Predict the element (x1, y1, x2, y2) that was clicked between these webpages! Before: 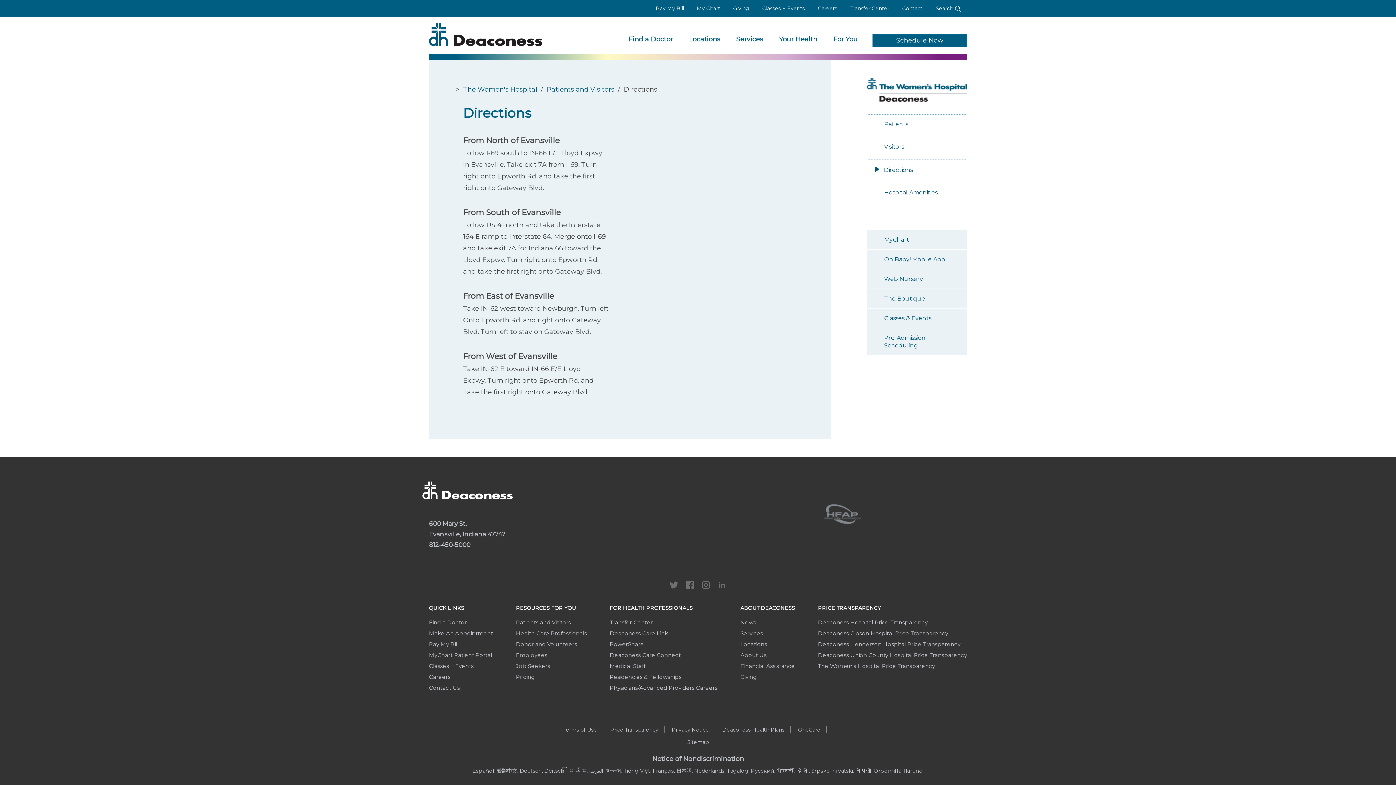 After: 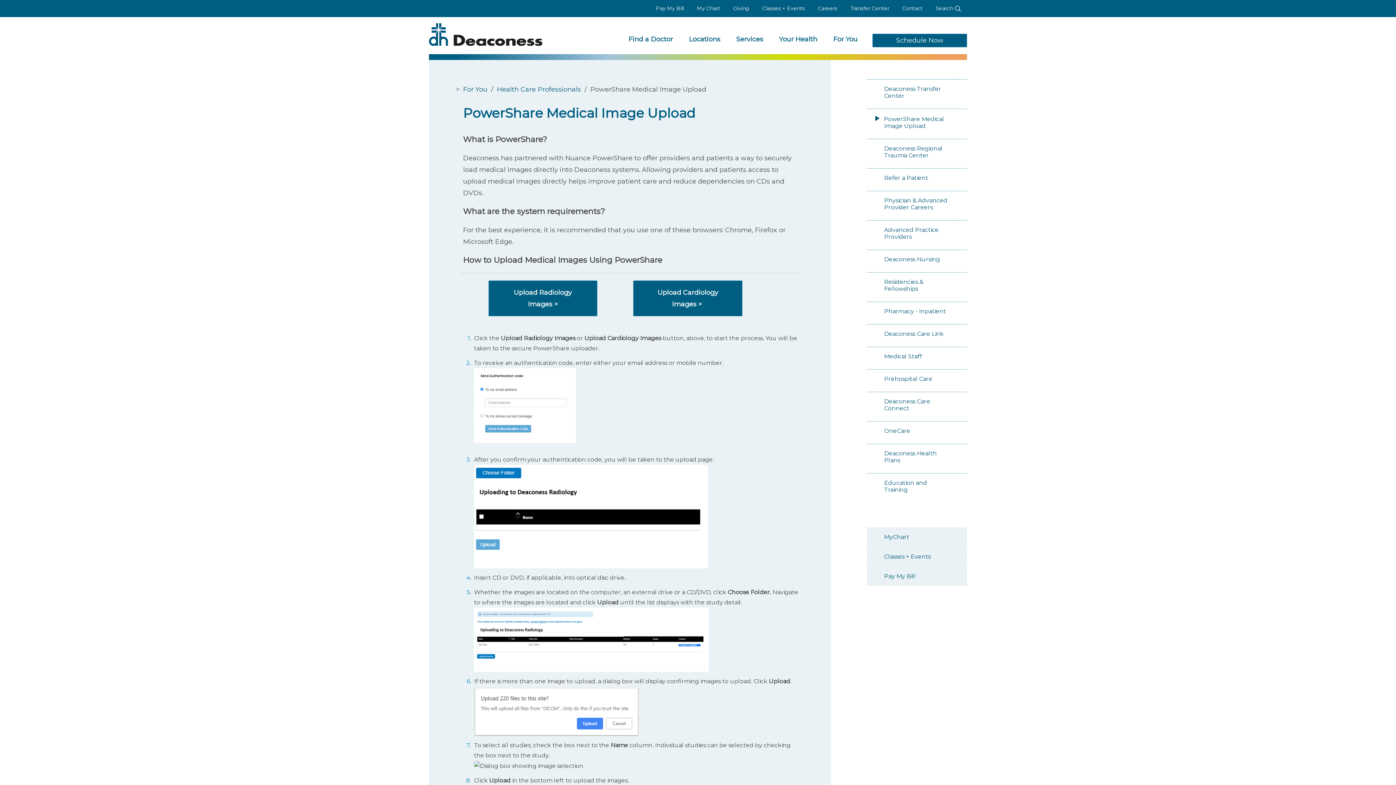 Action: label: PowerShare bbox: (610, 641, 717, 648)